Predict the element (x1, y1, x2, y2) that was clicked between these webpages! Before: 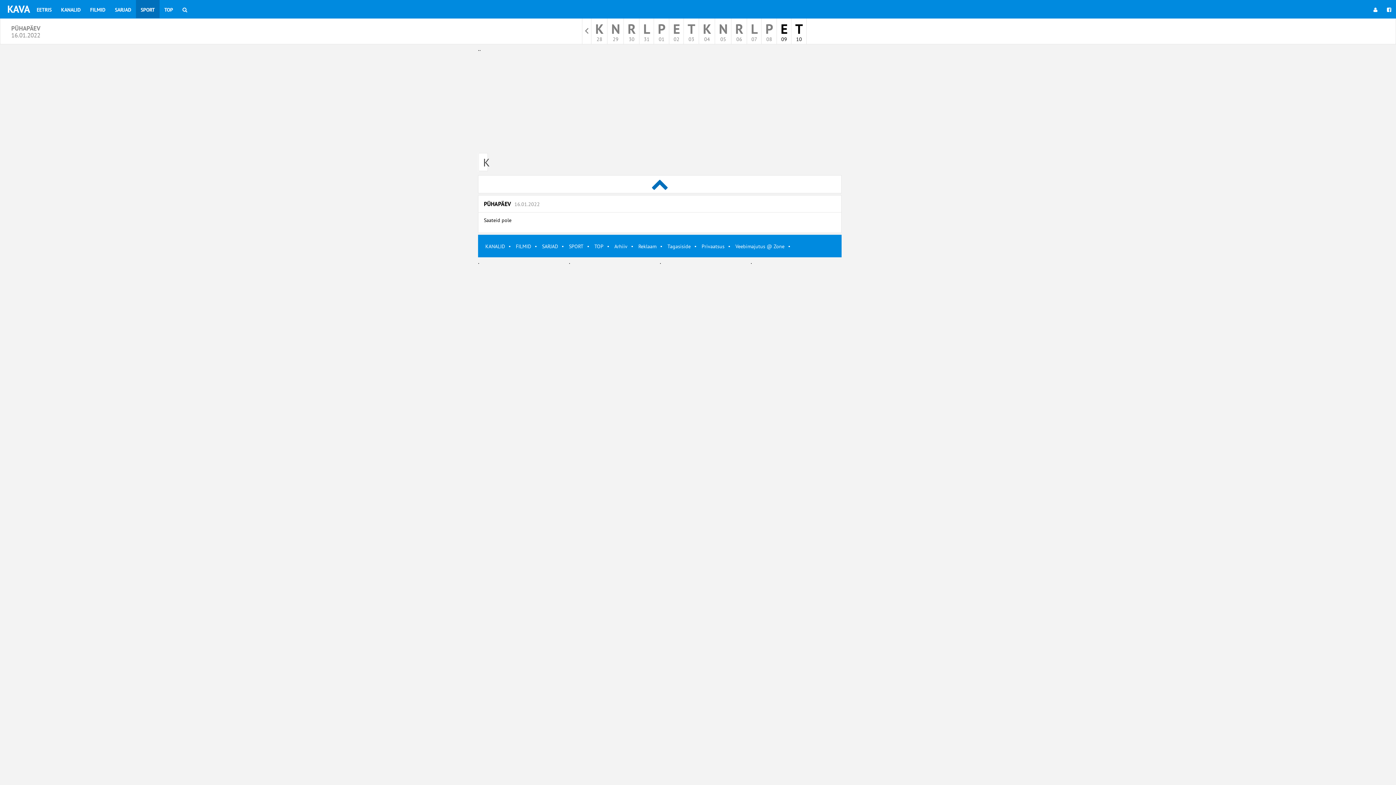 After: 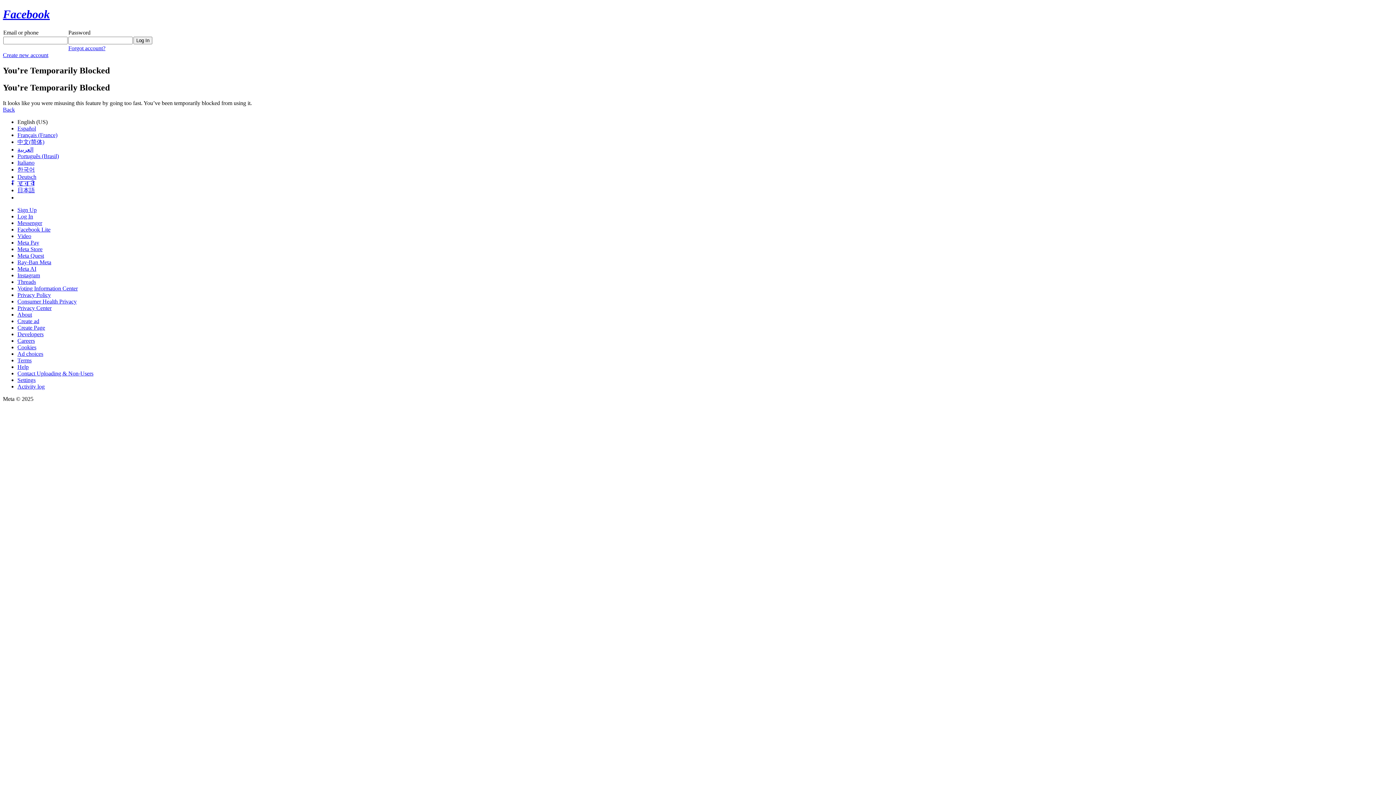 Action: bbox: (1382, 0, 1396, 18)